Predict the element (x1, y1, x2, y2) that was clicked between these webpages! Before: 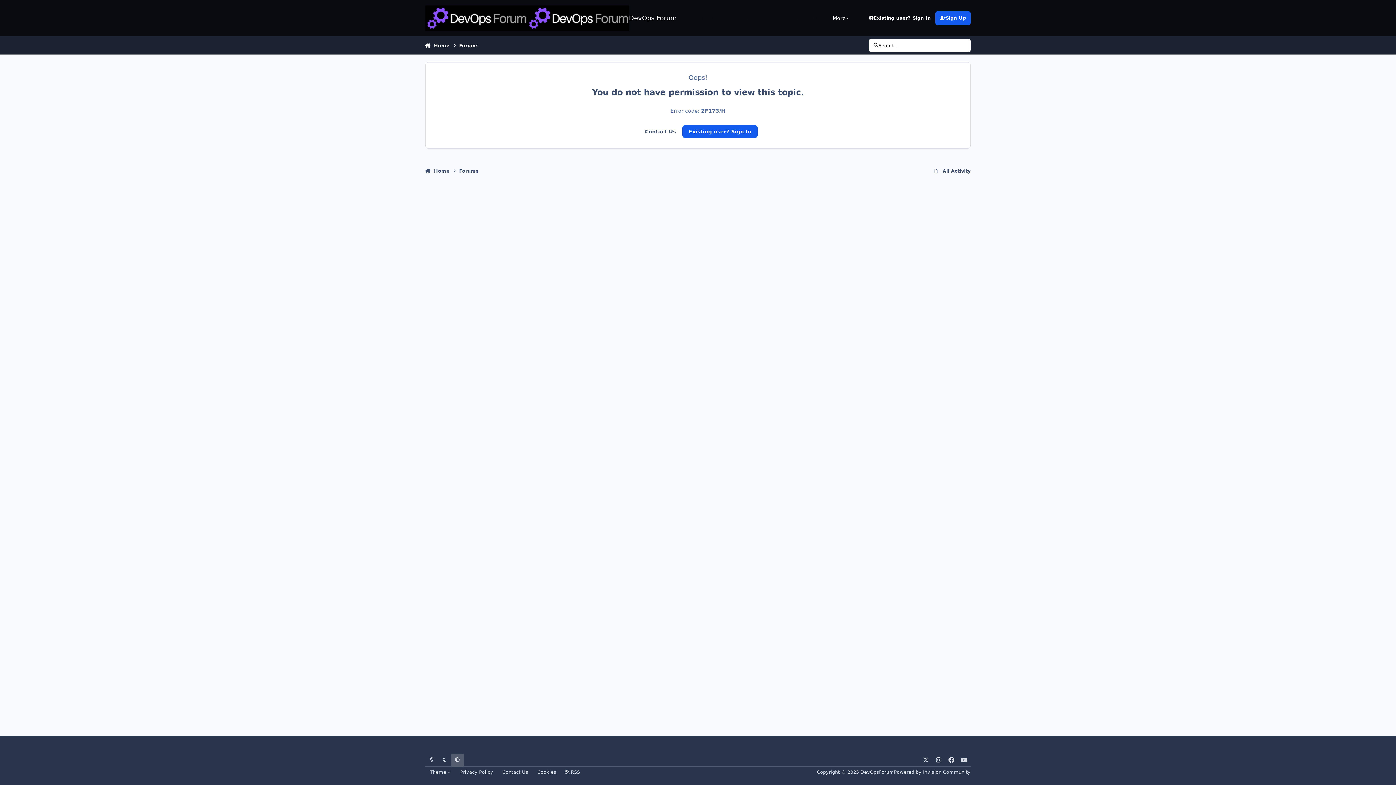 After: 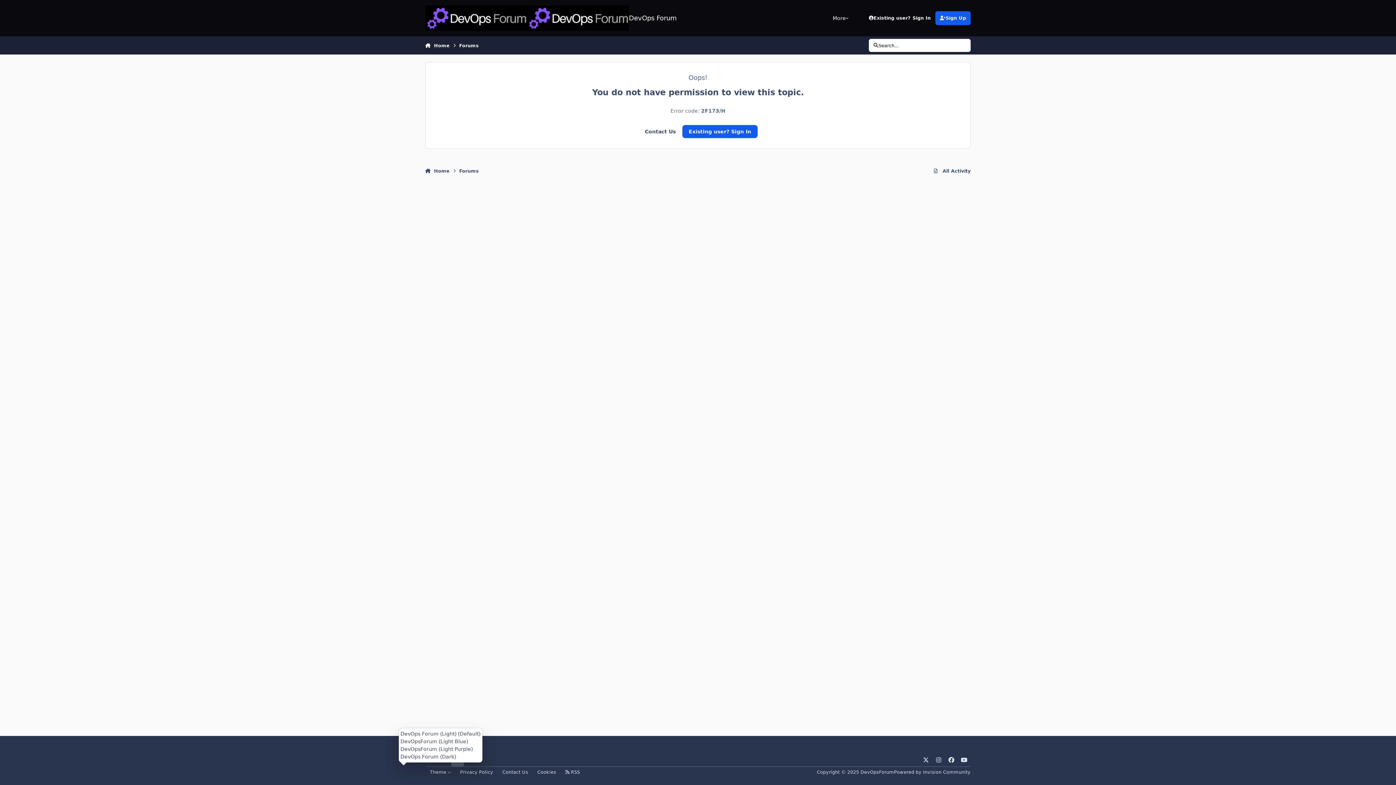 Action: label: Theme  bbox: (425, 767, 455, 777)